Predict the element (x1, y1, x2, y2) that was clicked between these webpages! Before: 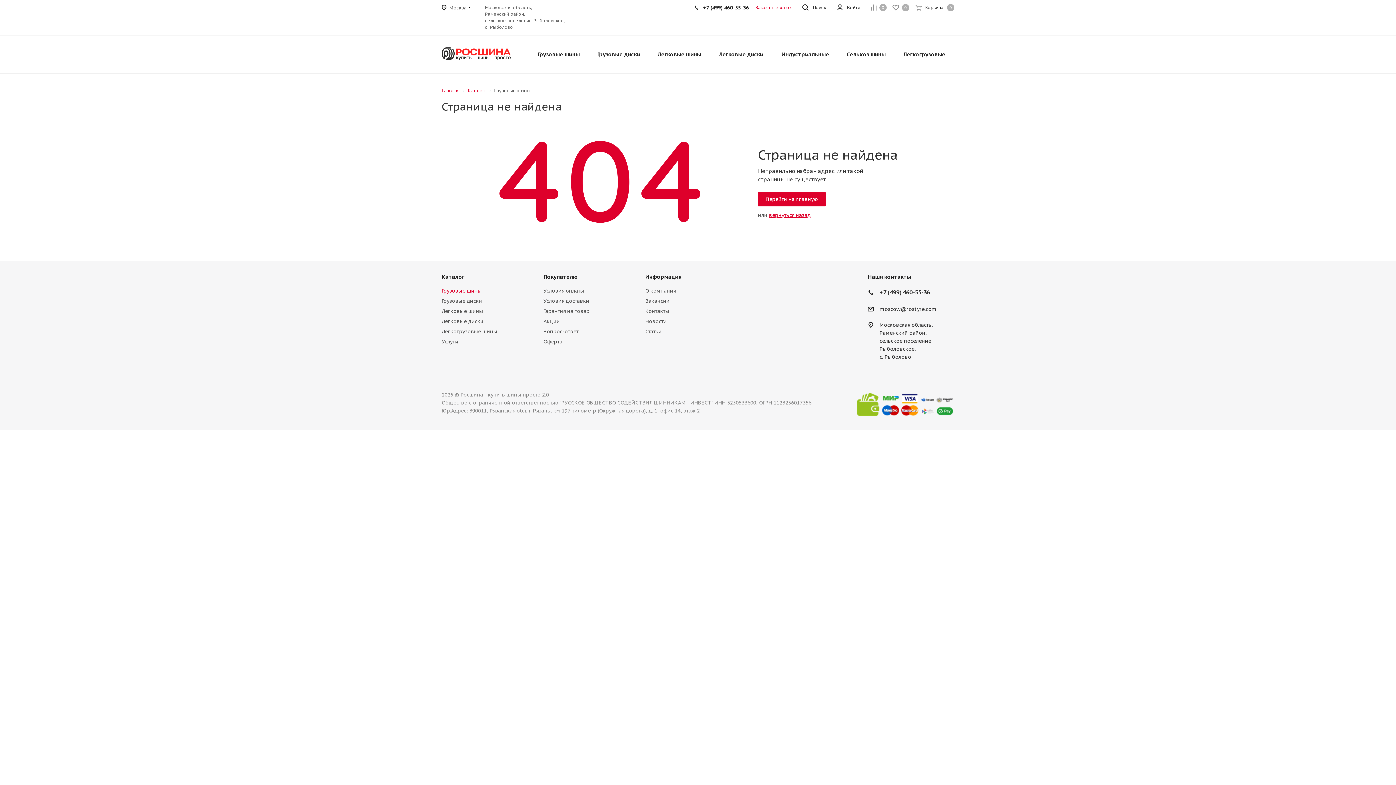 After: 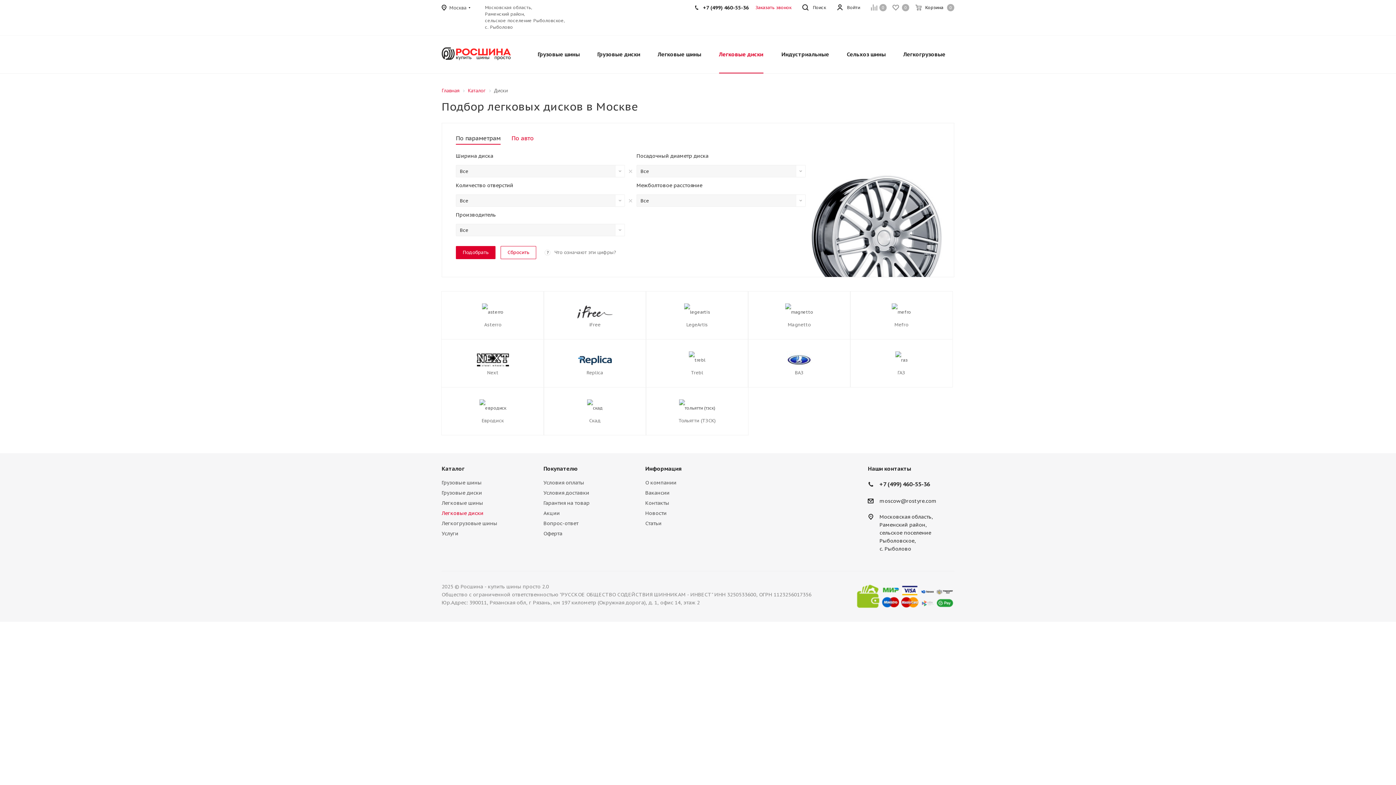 Action: bbox: (441, 318, 483, 324) label: Легковые диски